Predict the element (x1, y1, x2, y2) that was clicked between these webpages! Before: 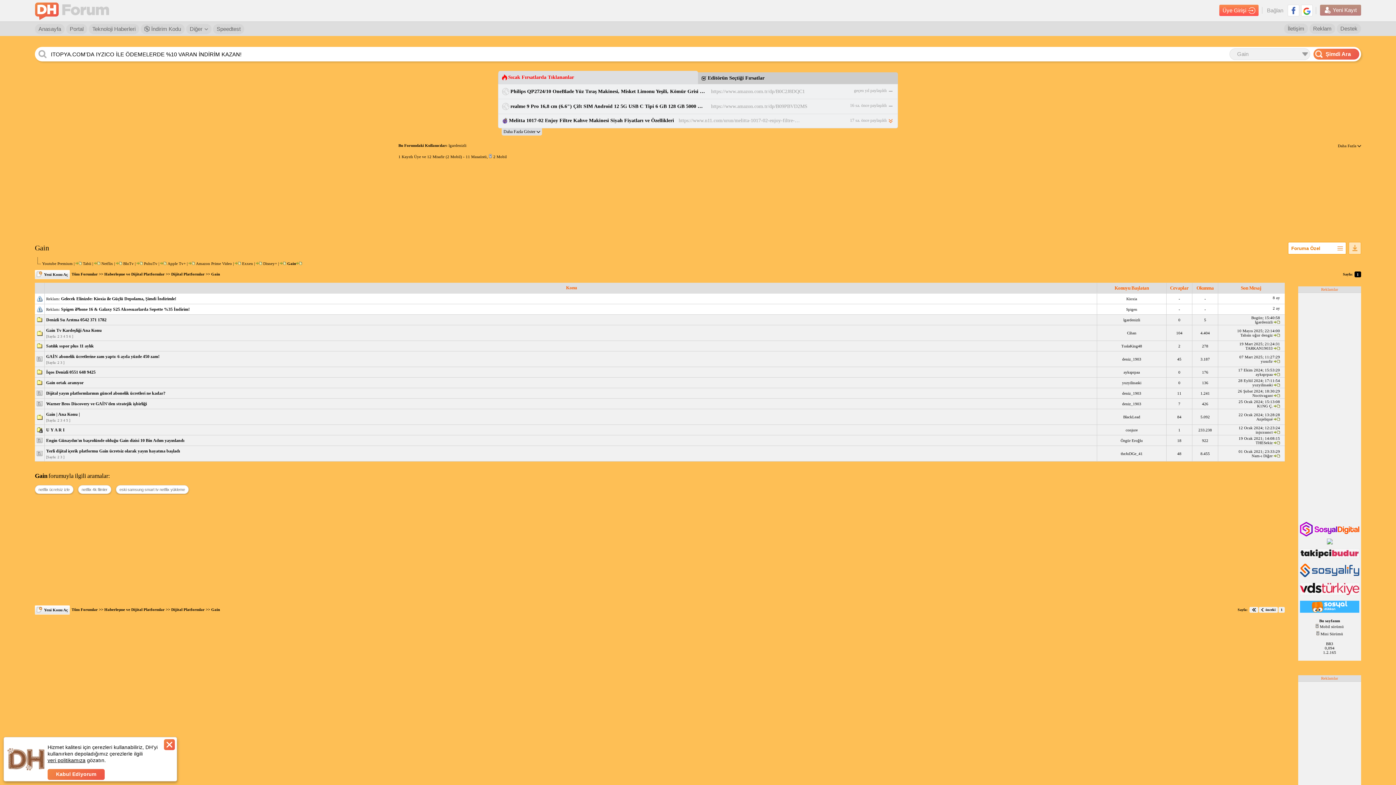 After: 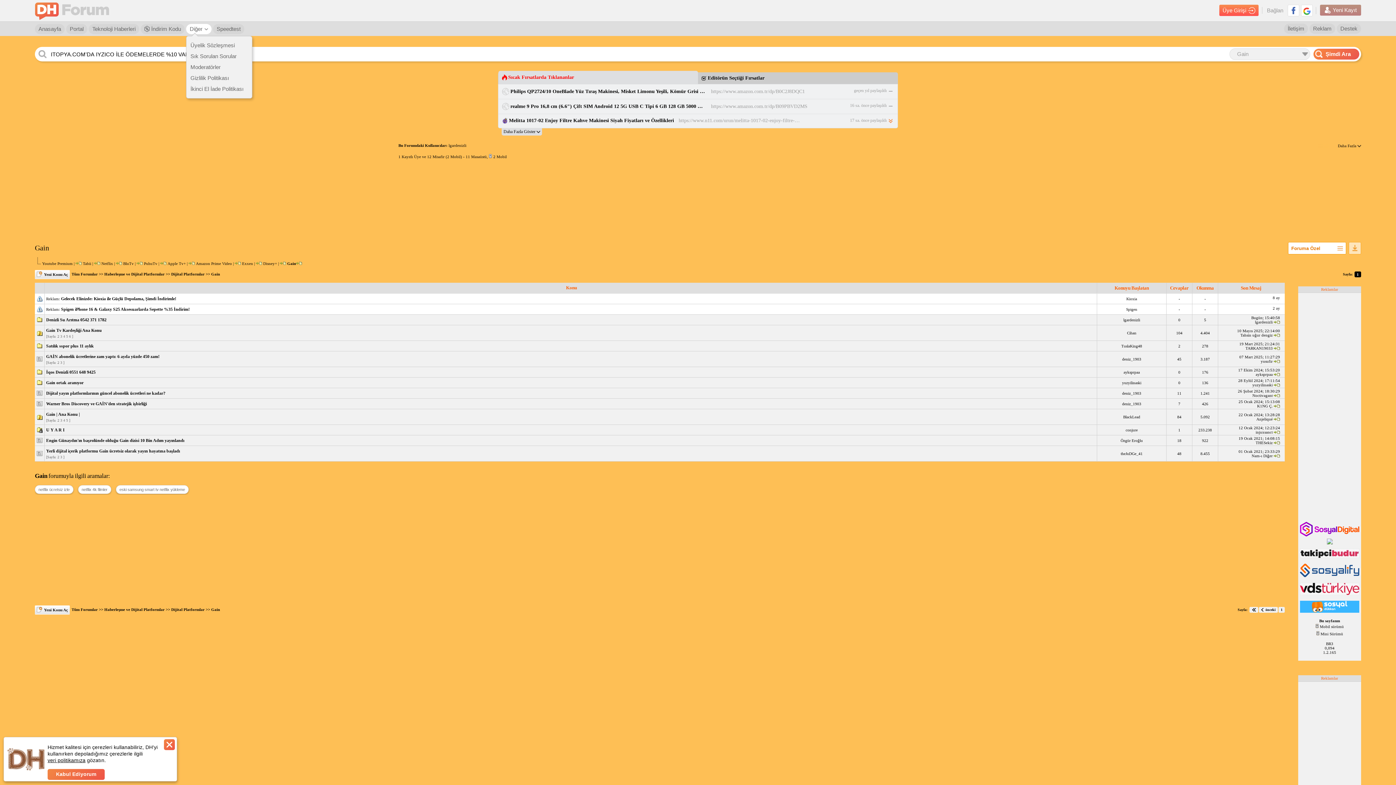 Action: label: Diğer bbox: (186, 24, 211, 34)